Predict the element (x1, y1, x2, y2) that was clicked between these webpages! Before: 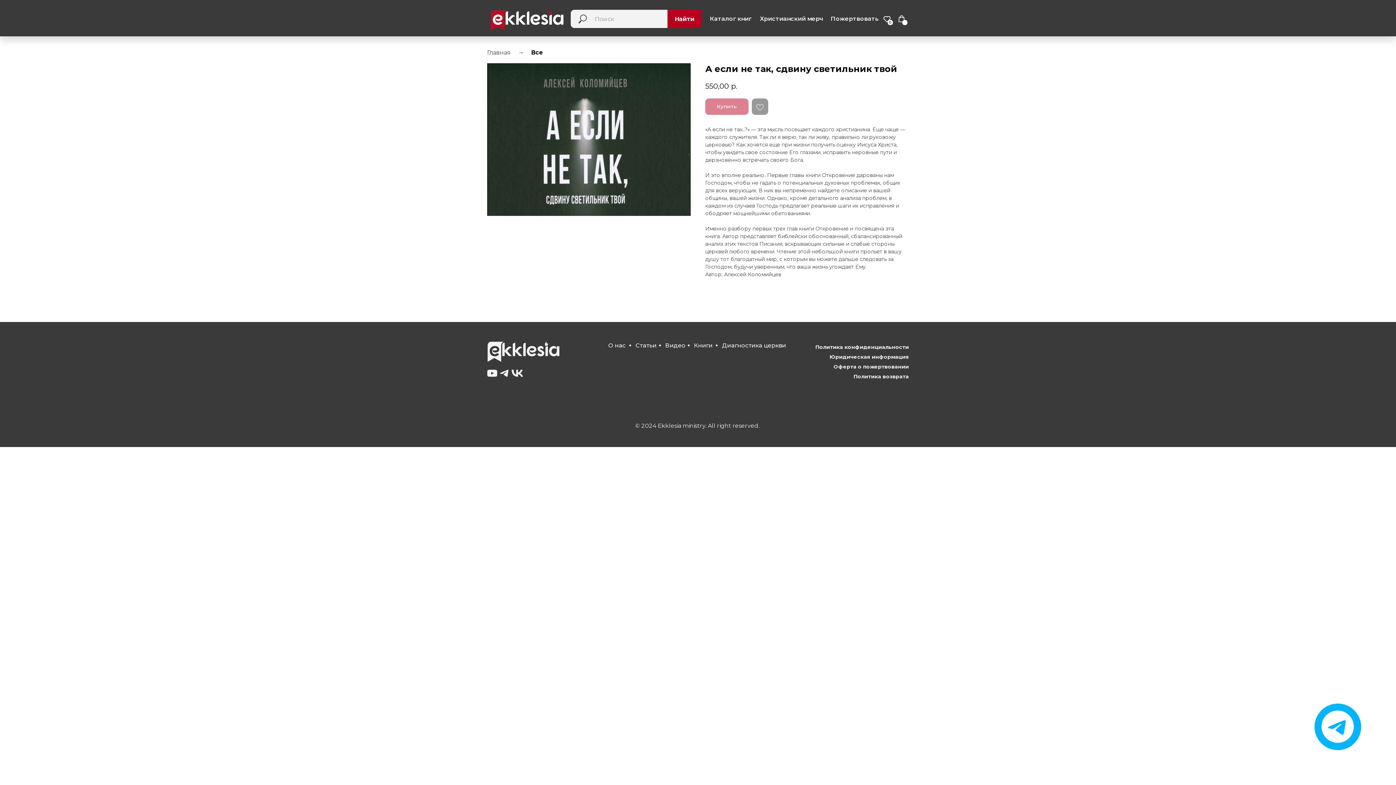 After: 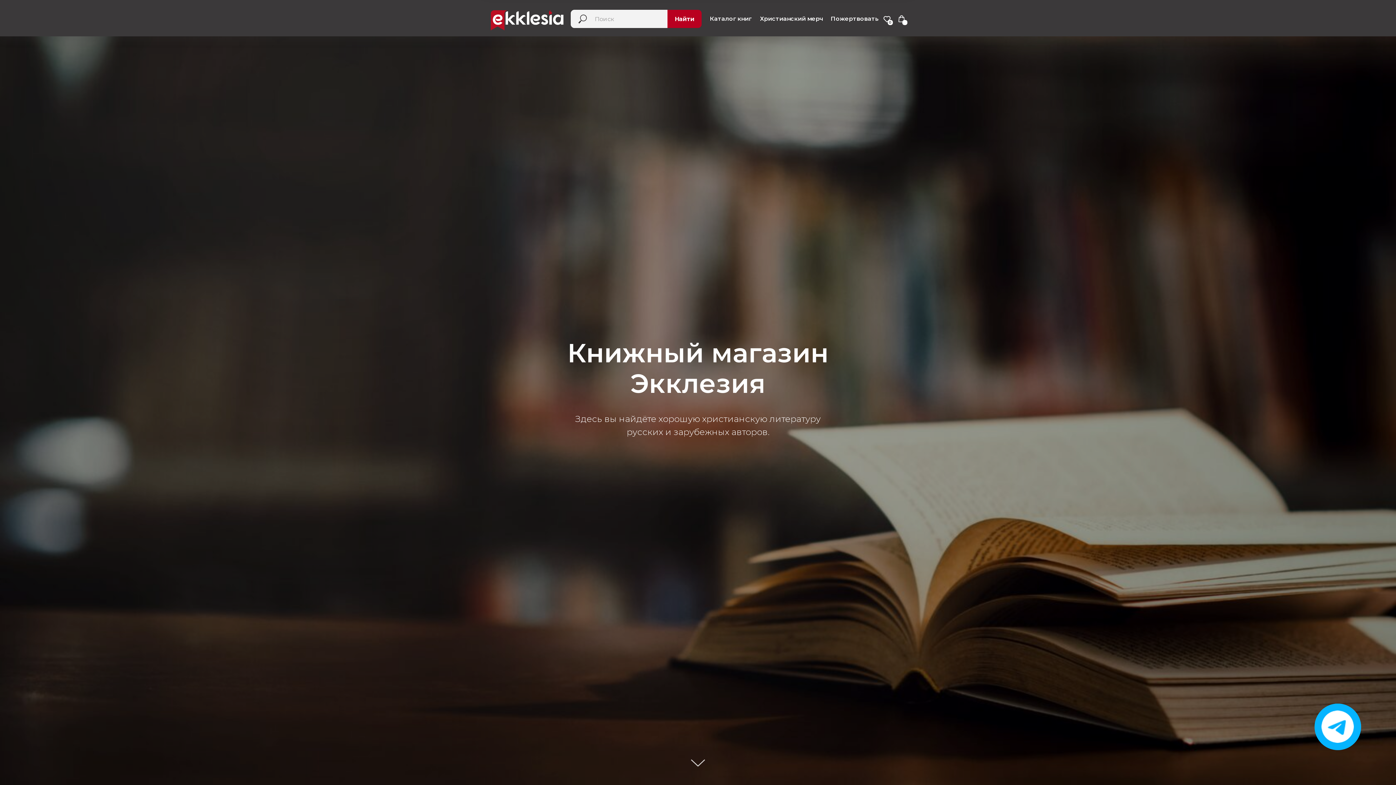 Action: bbox: (487, 49, 531, 56) label: Главная